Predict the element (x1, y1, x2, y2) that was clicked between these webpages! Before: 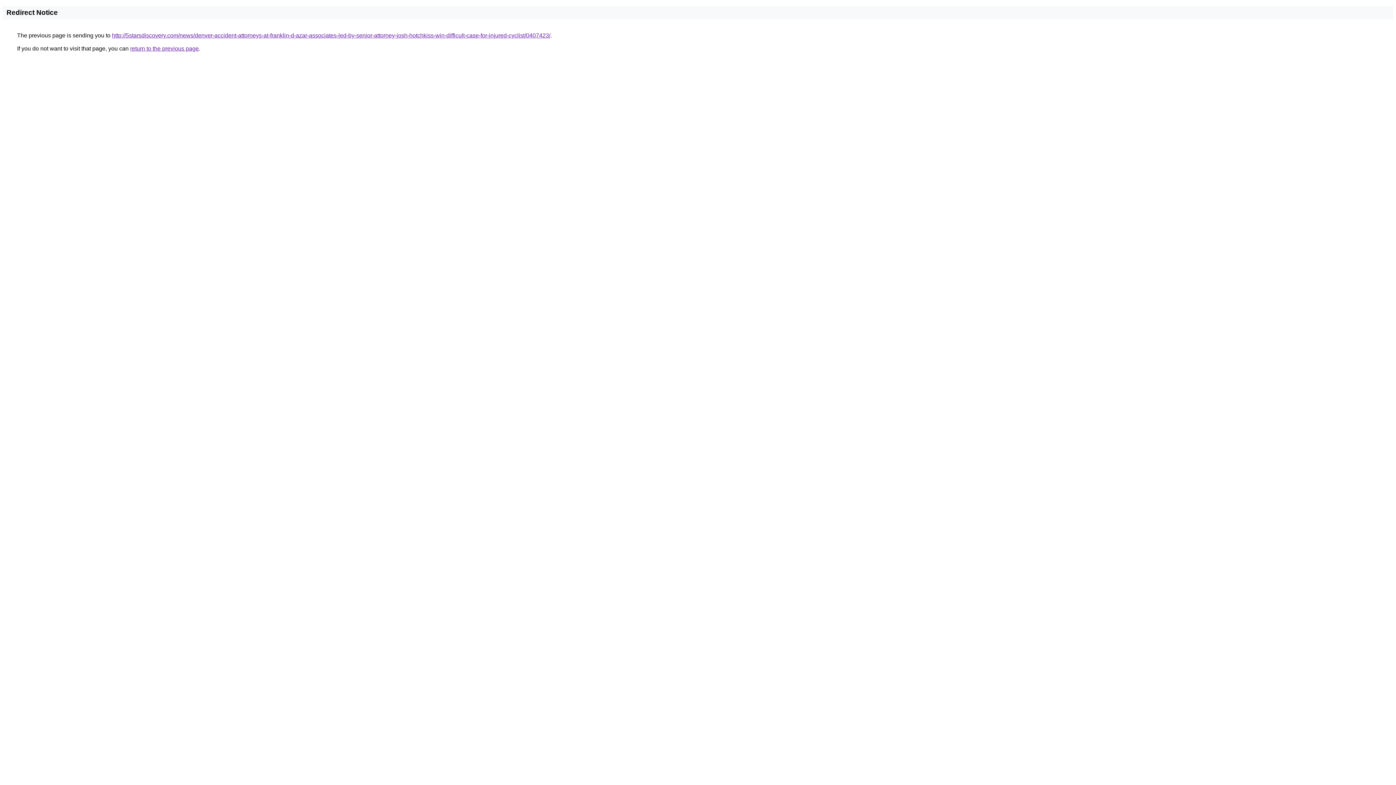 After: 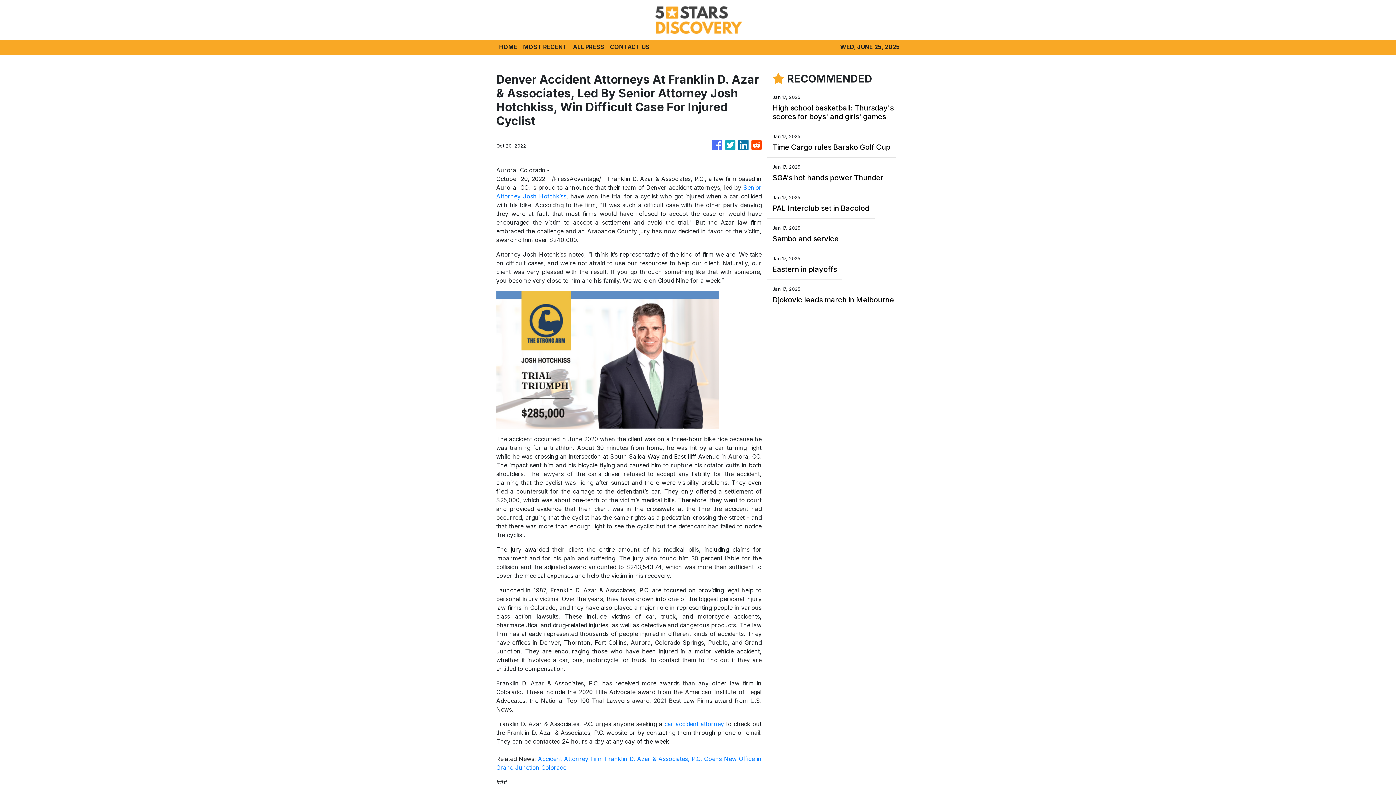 Action: bbox: (112, 32, 550, 38) label: http://5starsdiscovery.com/news/denver-accident-attorneys-at-franklin-d-azar-associates-led-by-senior-attorney-josh-hotchkiss-win-difficult-case-for-injured-cyclist/0407423/